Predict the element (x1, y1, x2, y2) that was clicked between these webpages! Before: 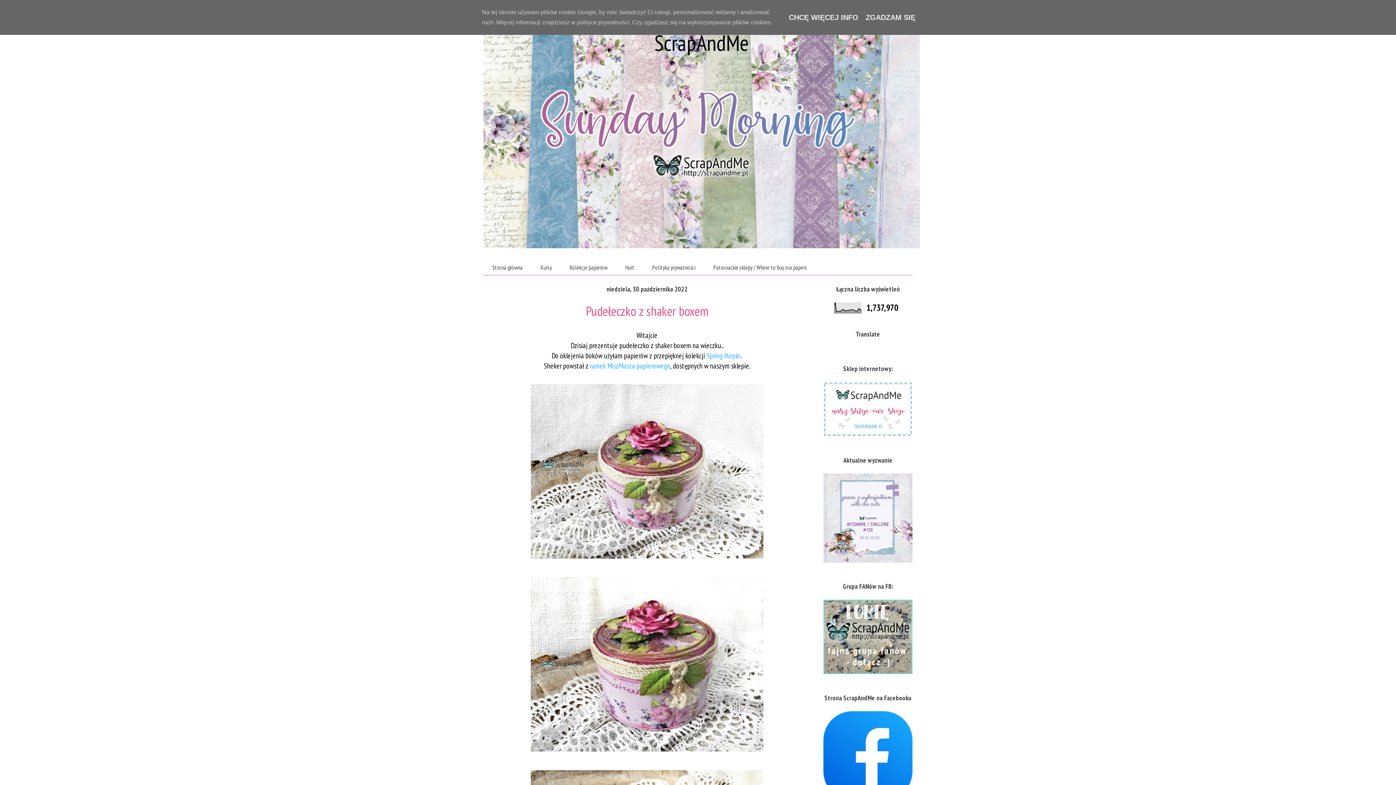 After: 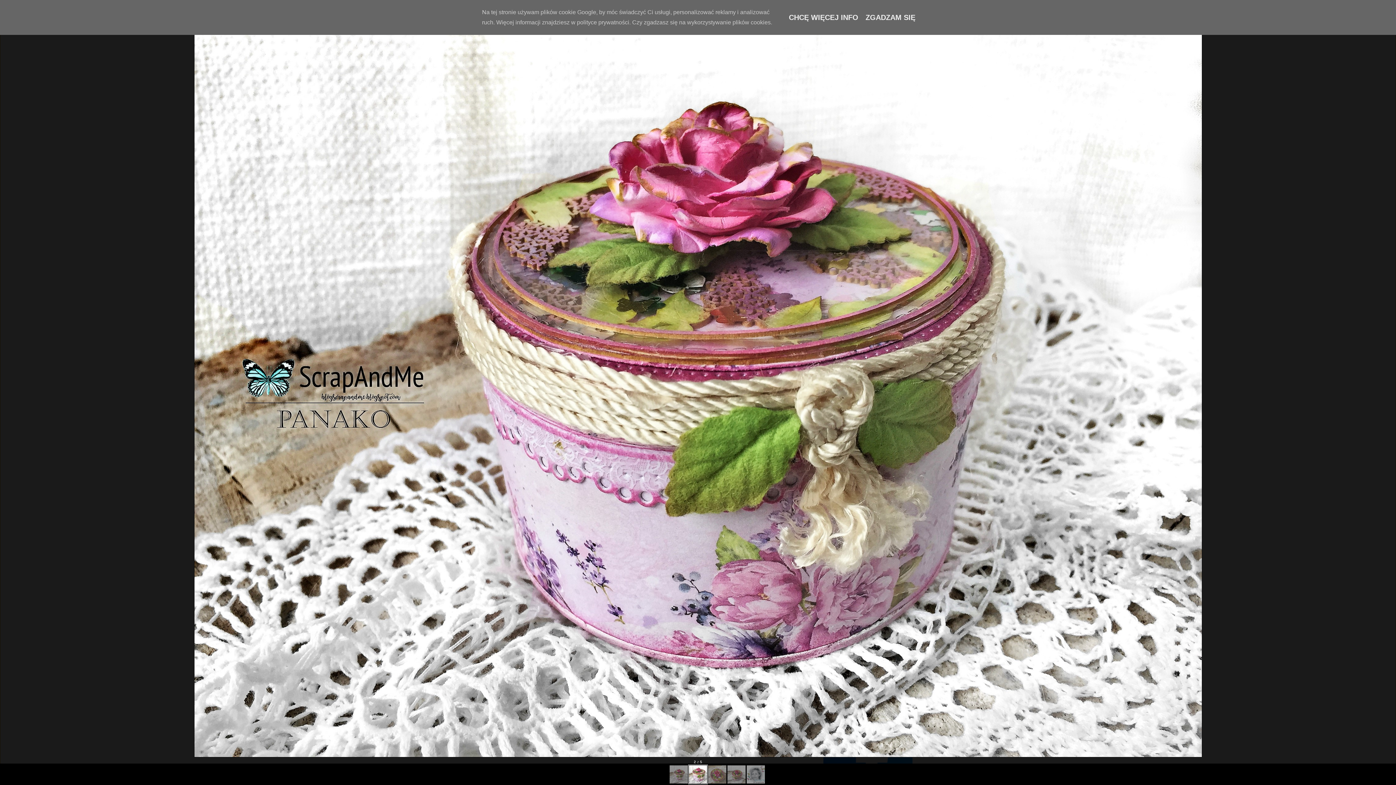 Action: bbox: (528, 747, 766, 756)